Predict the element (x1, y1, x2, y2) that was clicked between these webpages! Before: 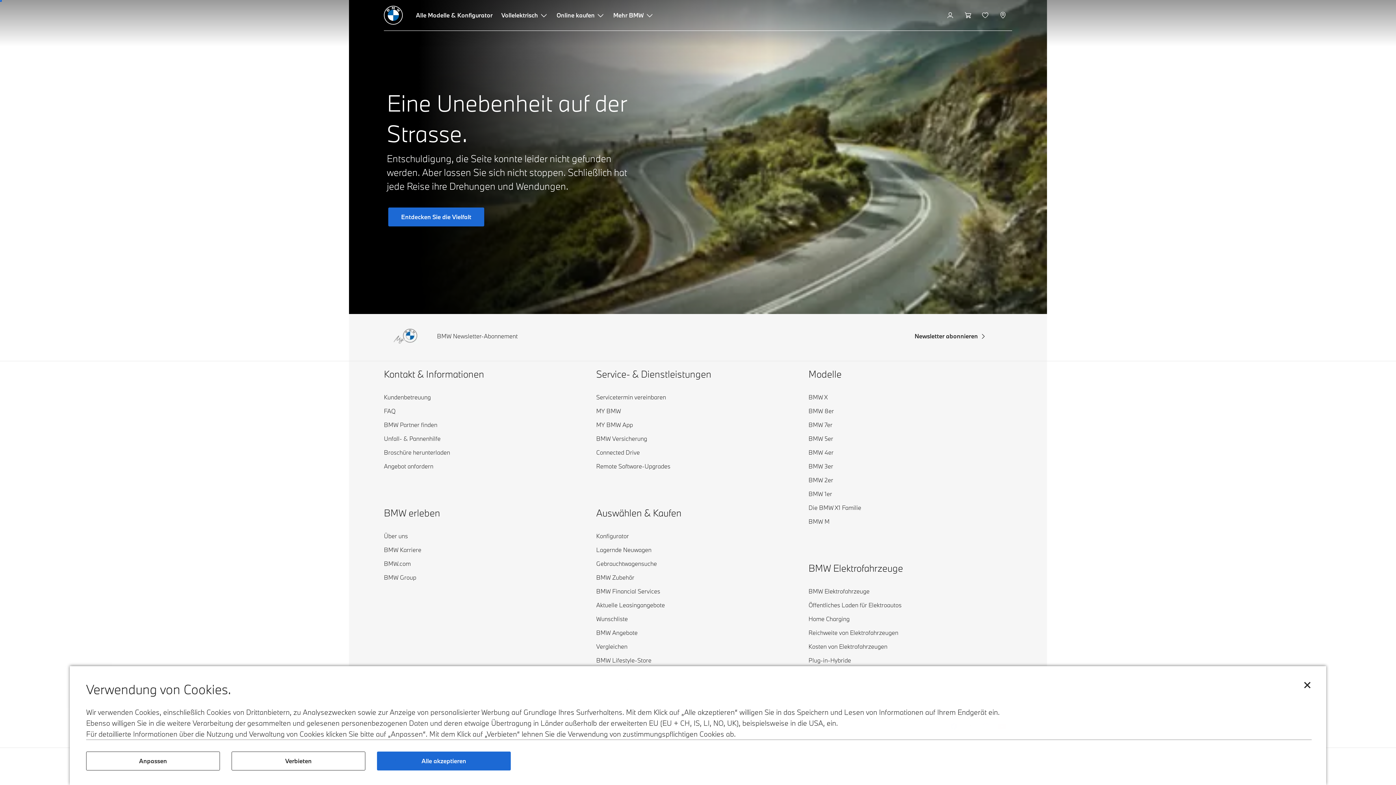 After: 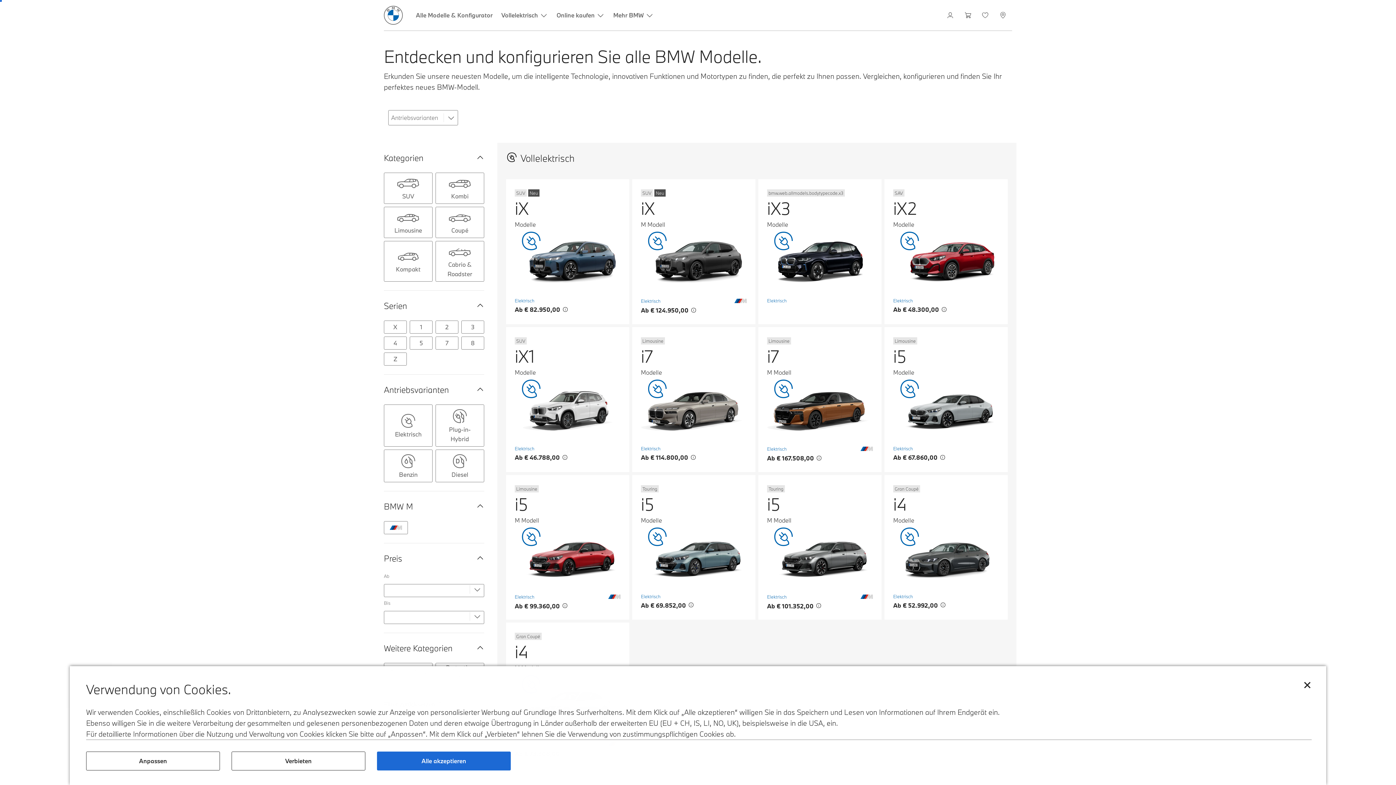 Action: label: BMW 8er bbox: (808, 406, 834, 415)